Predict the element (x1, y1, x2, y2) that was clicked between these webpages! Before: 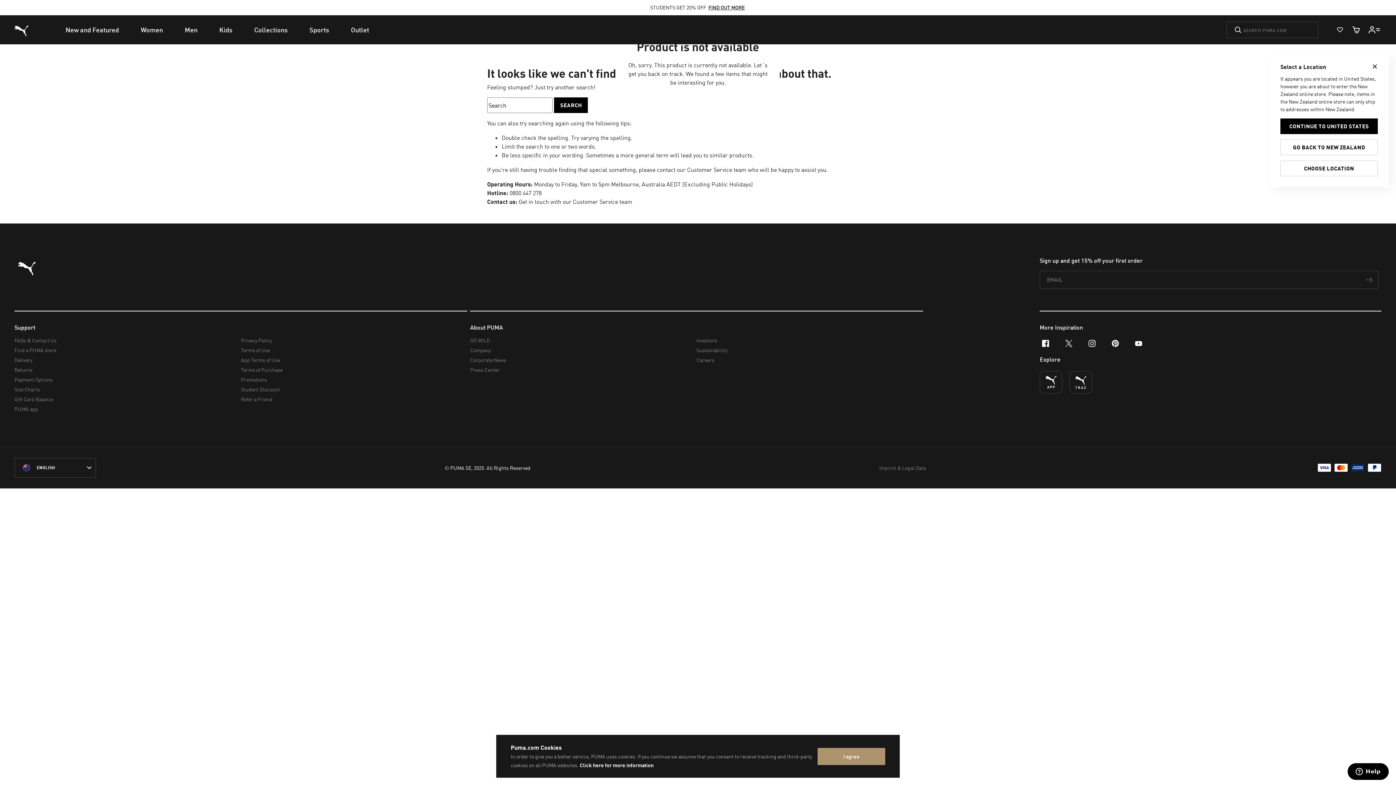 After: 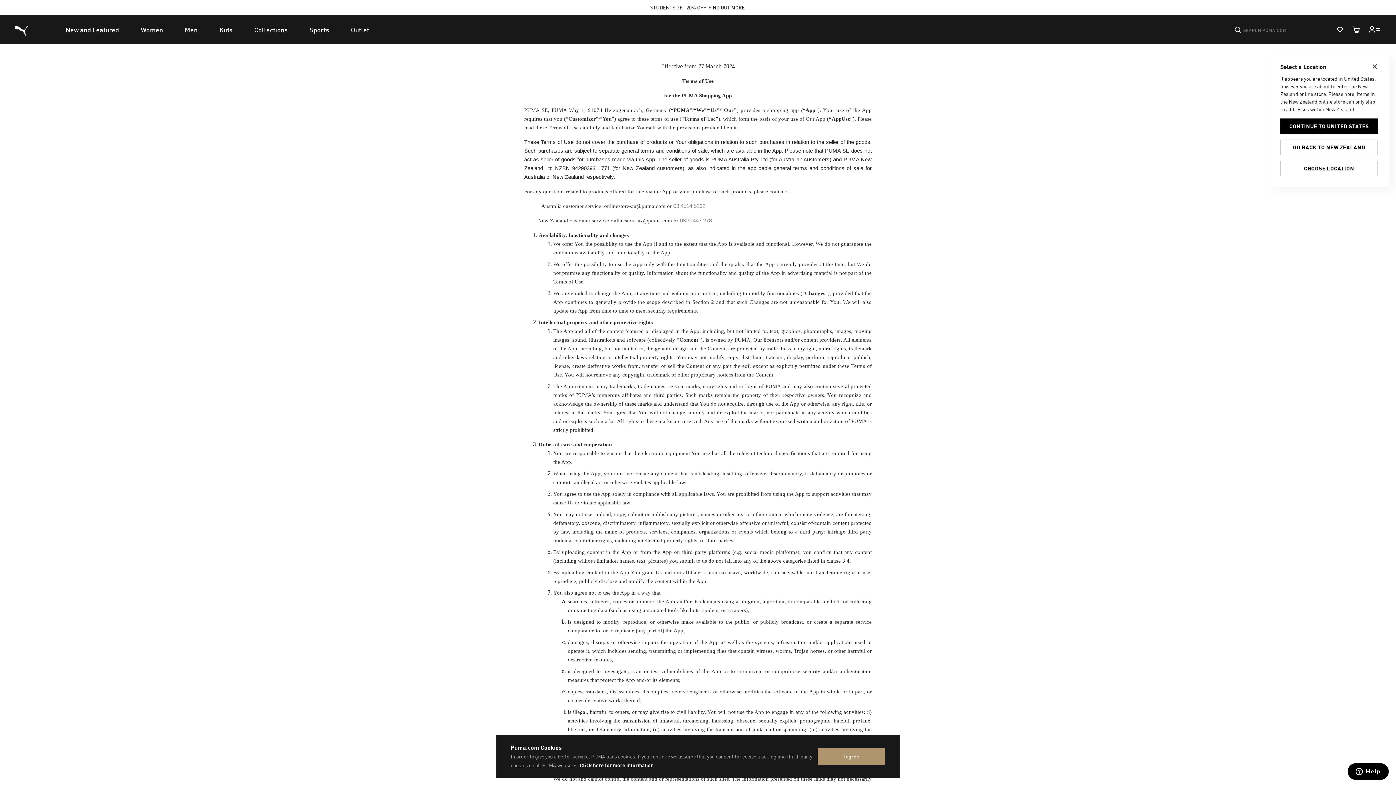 Action: bbox: (240, 355, 461, 365) label: App Terms of Use